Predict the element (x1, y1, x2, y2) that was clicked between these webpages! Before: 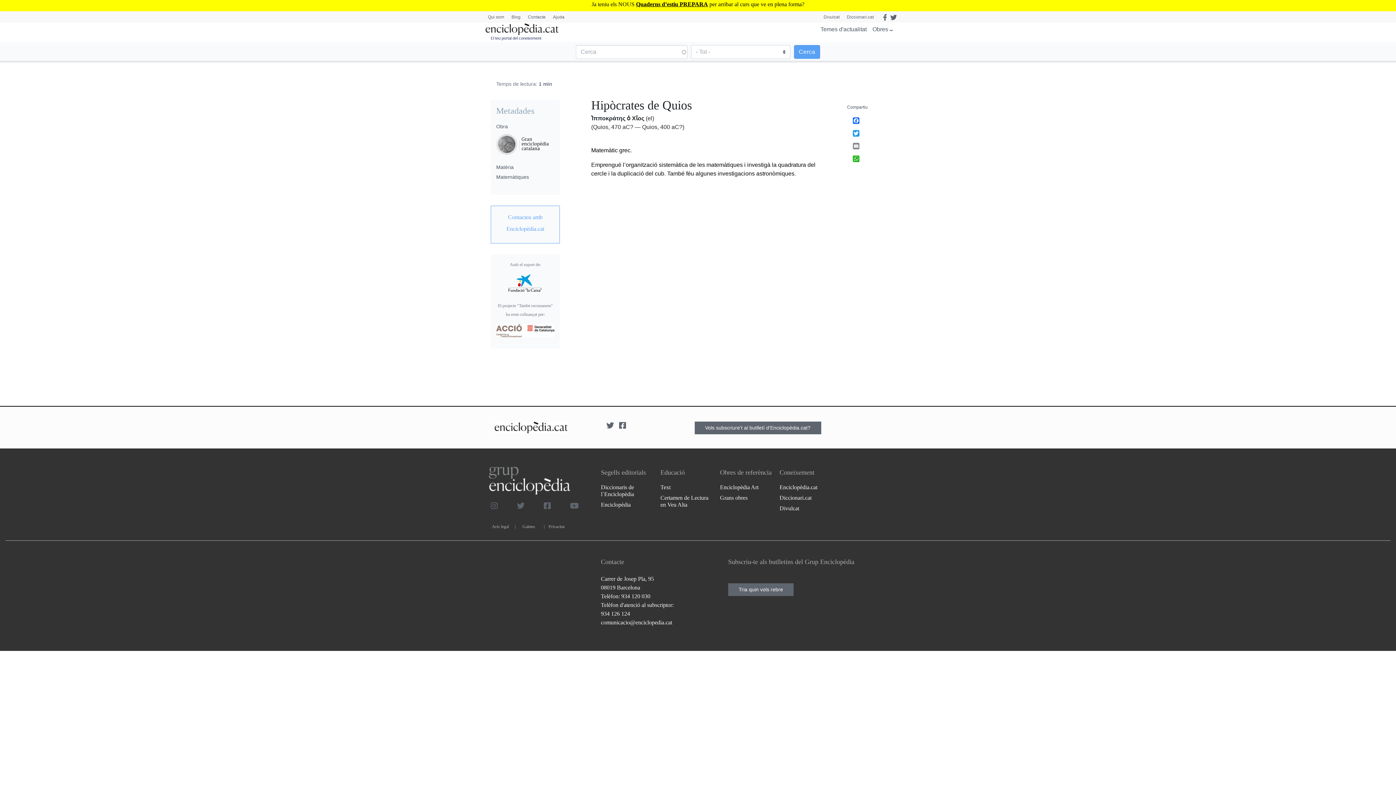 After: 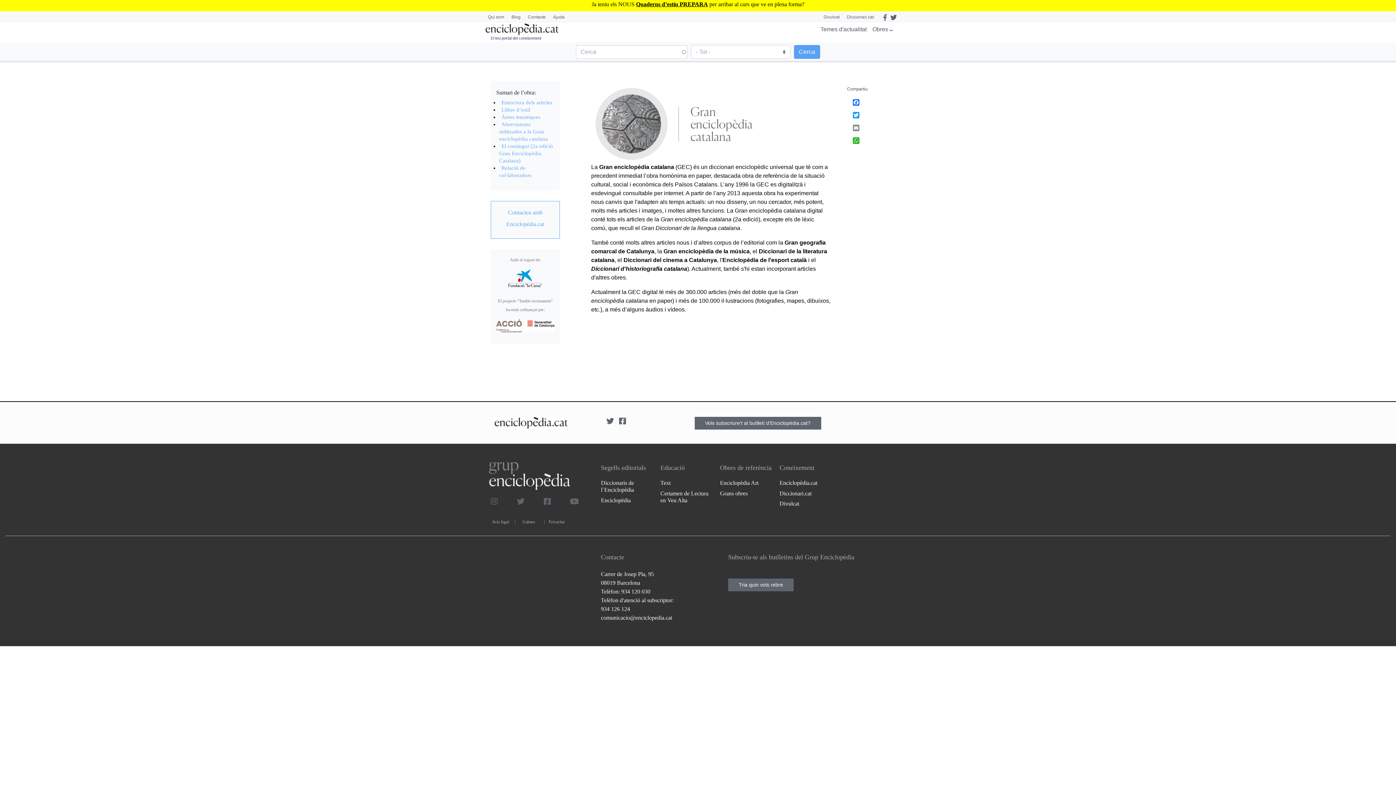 Action: bbox: (496, 140, 554, 146)